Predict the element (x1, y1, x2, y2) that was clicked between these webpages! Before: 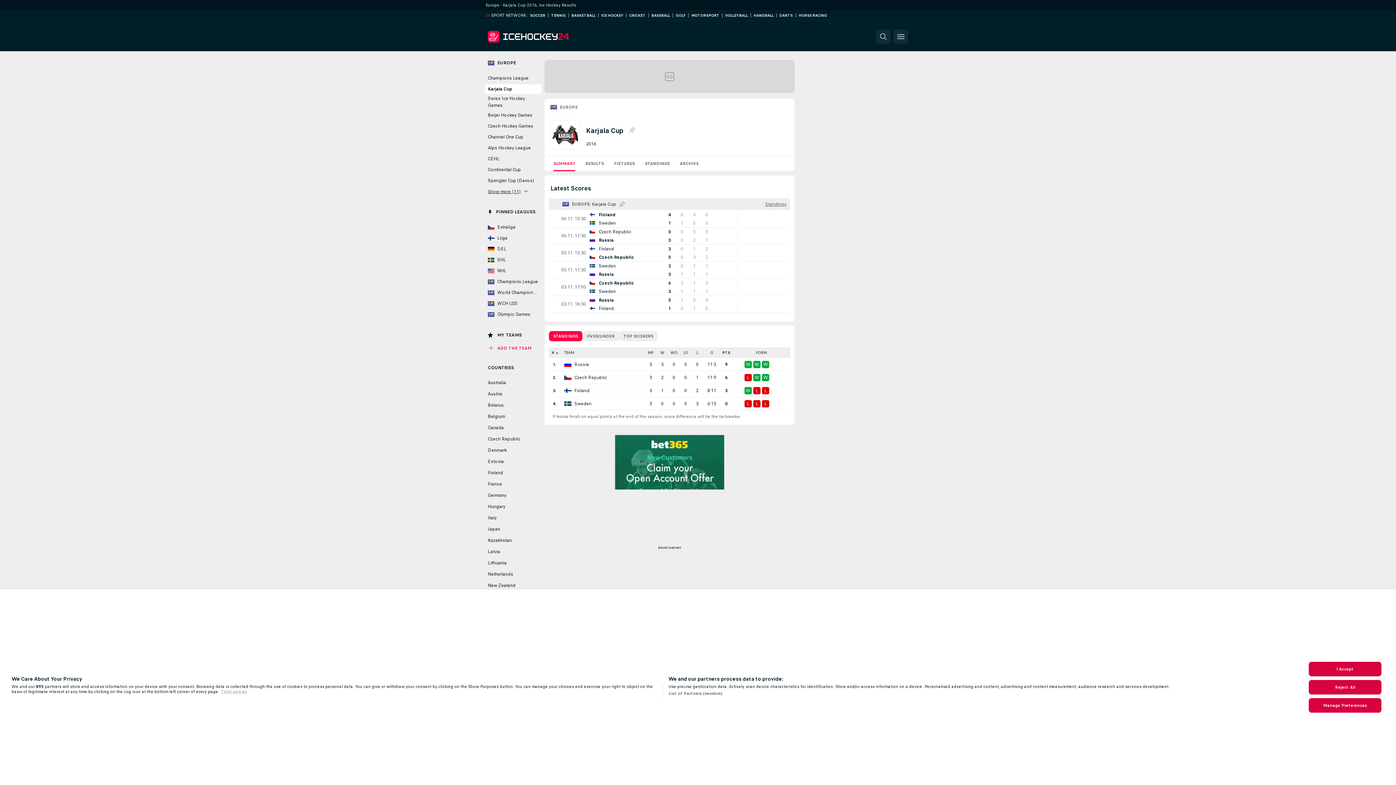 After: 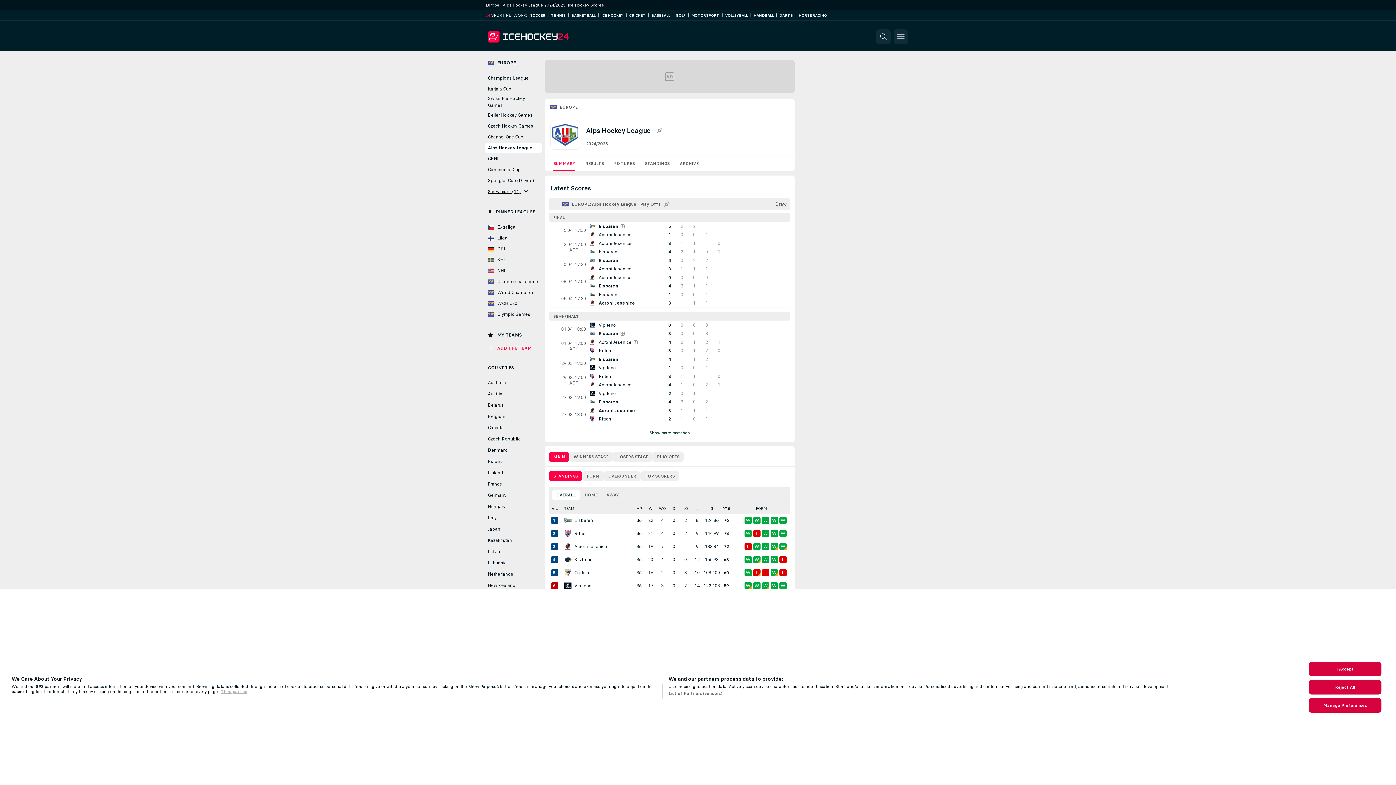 Action: label: Alps Hockey League bbox: (485, 143, 541, 152)